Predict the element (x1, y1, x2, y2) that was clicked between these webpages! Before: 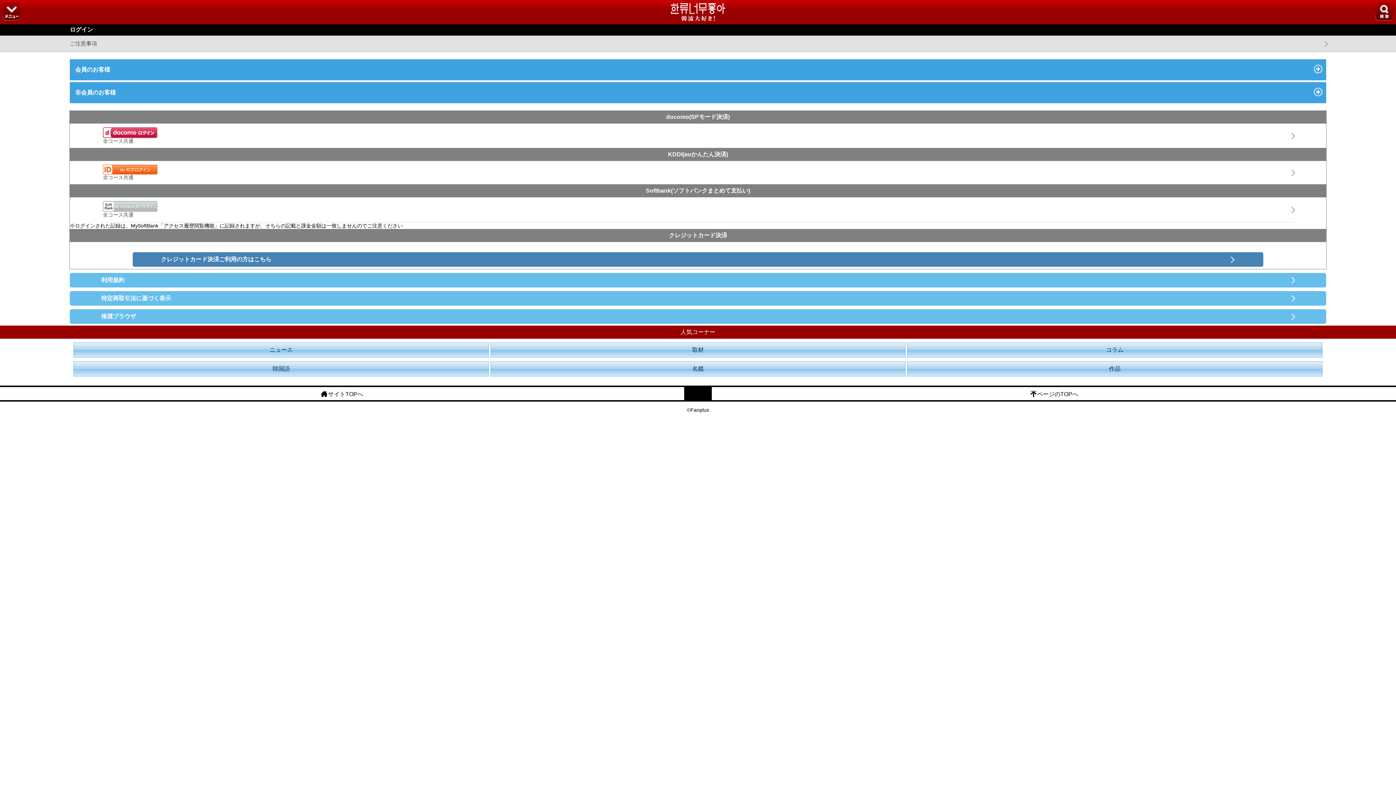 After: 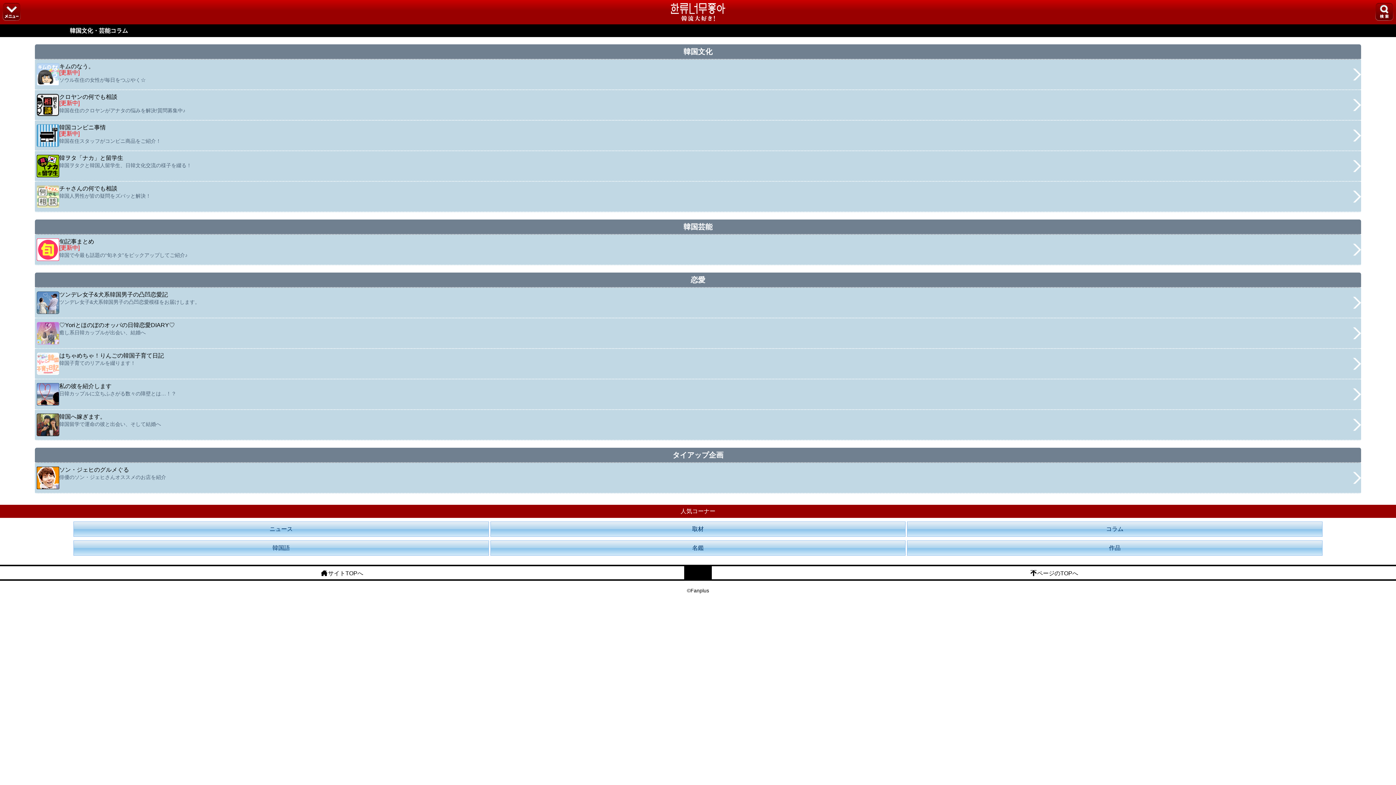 Action: bbox: (907, 346, 1322, 352) label: コラム